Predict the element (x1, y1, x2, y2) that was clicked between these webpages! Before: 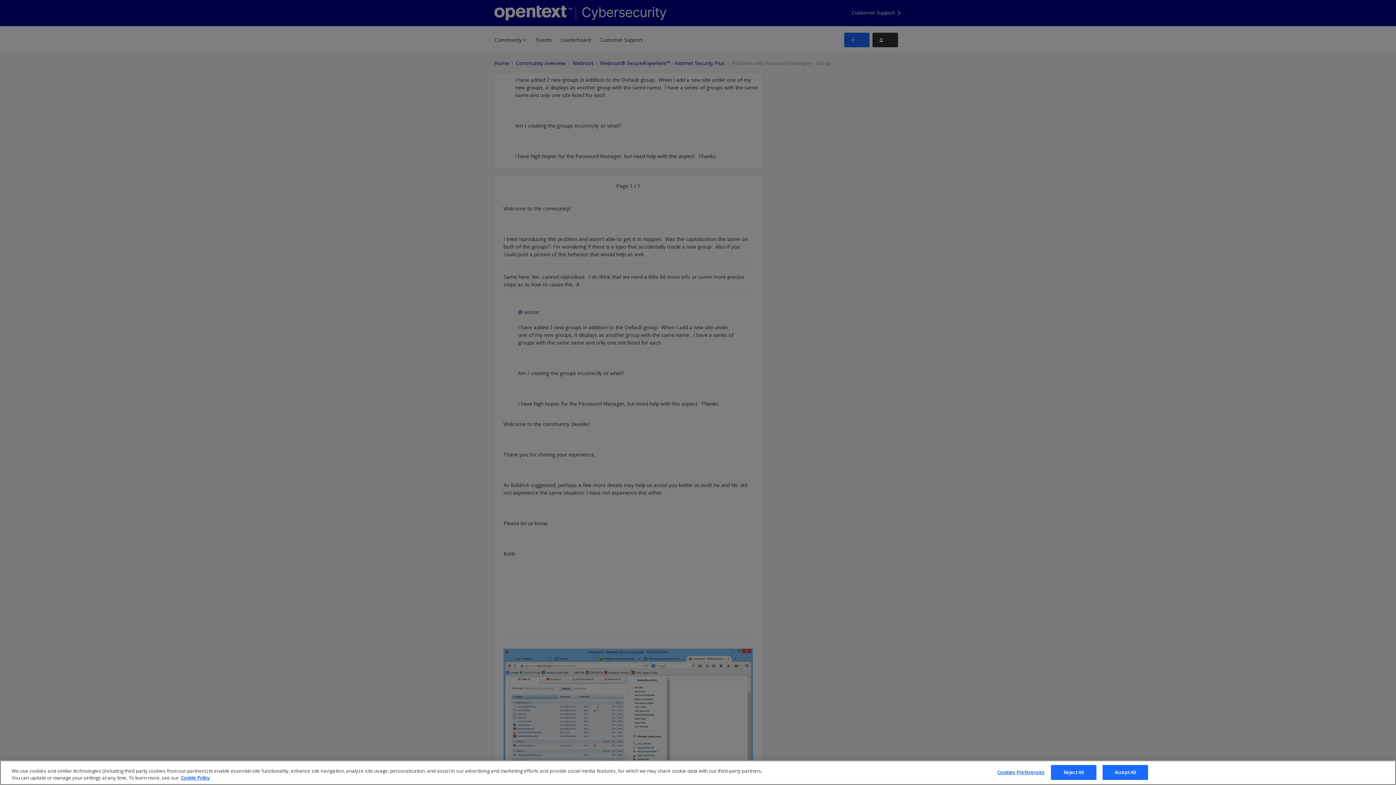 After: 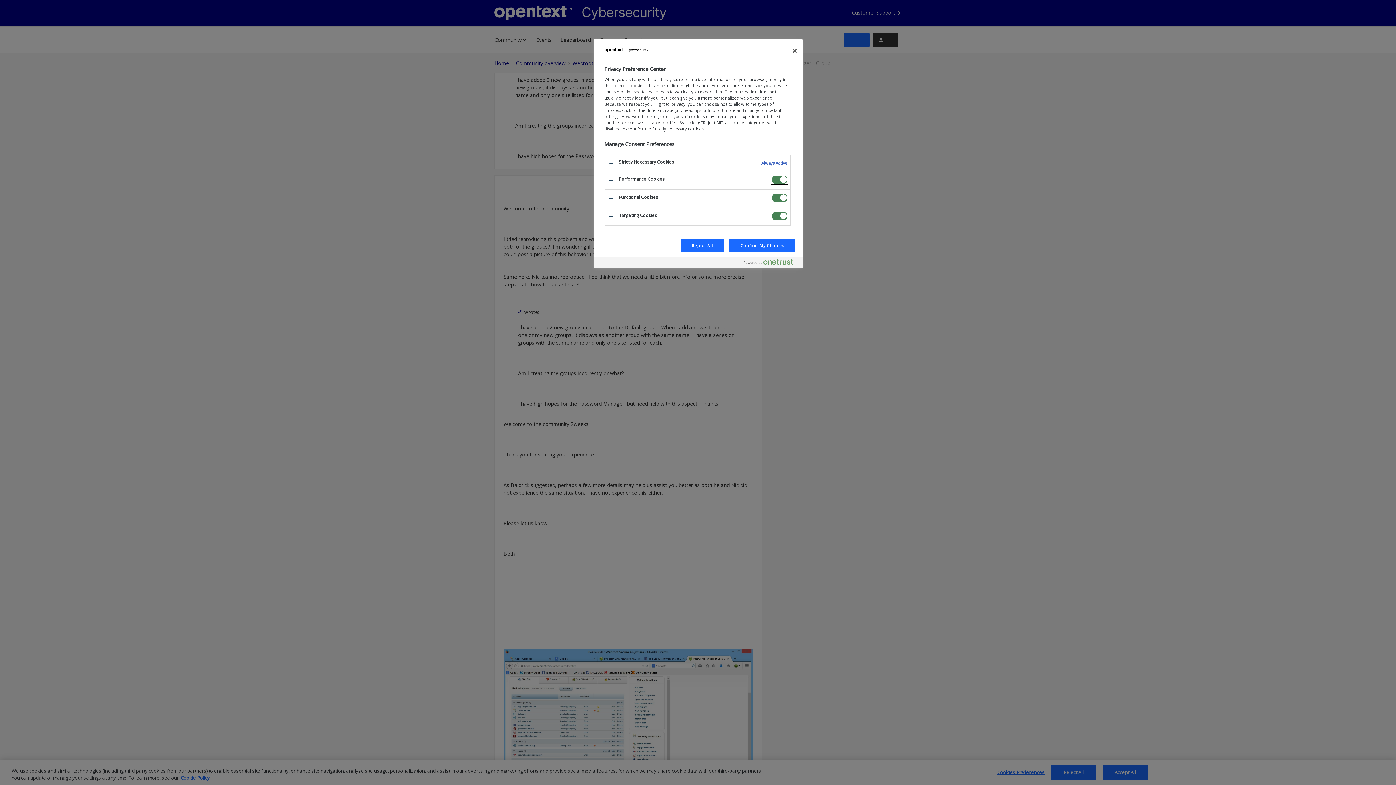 Action: bbox: (997, 766, 1044, 780) label: Cookies Preferences